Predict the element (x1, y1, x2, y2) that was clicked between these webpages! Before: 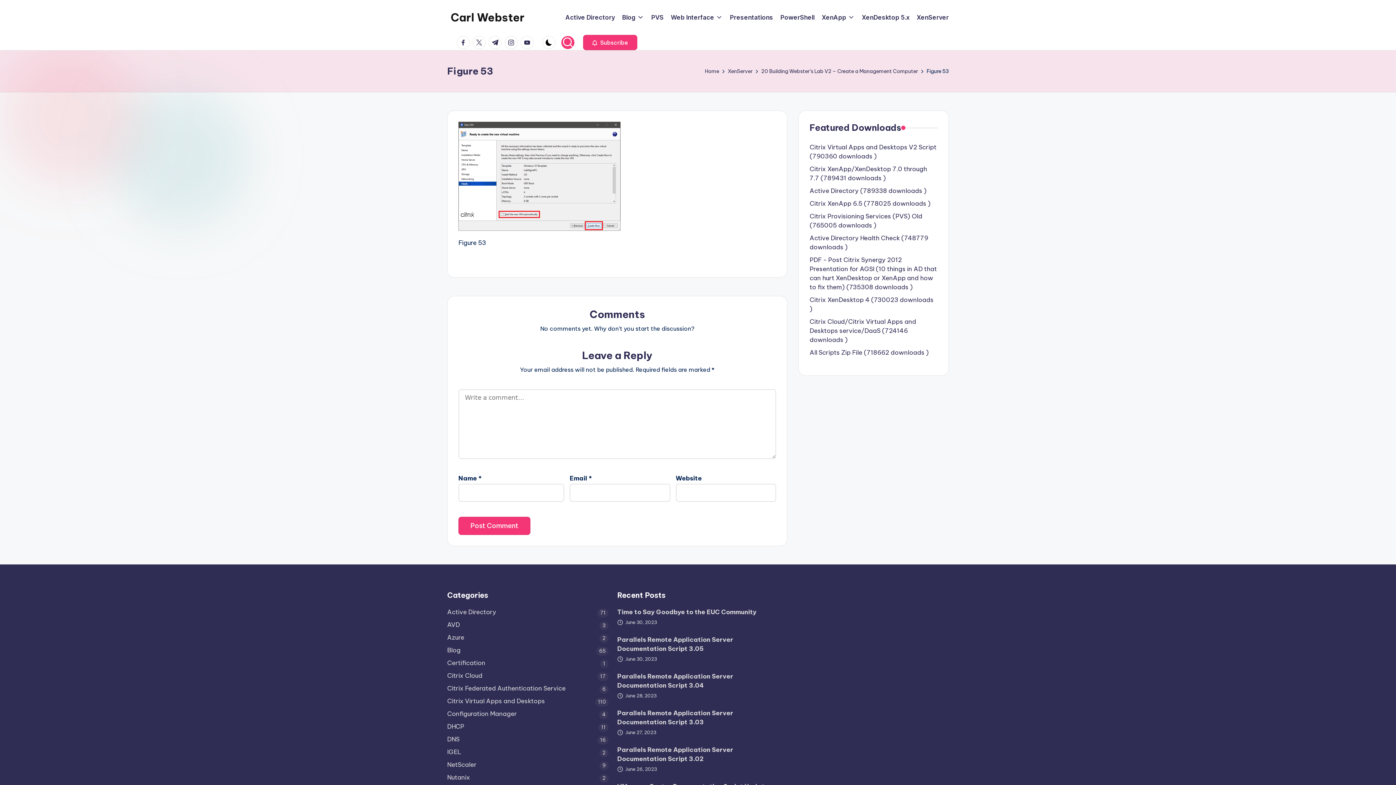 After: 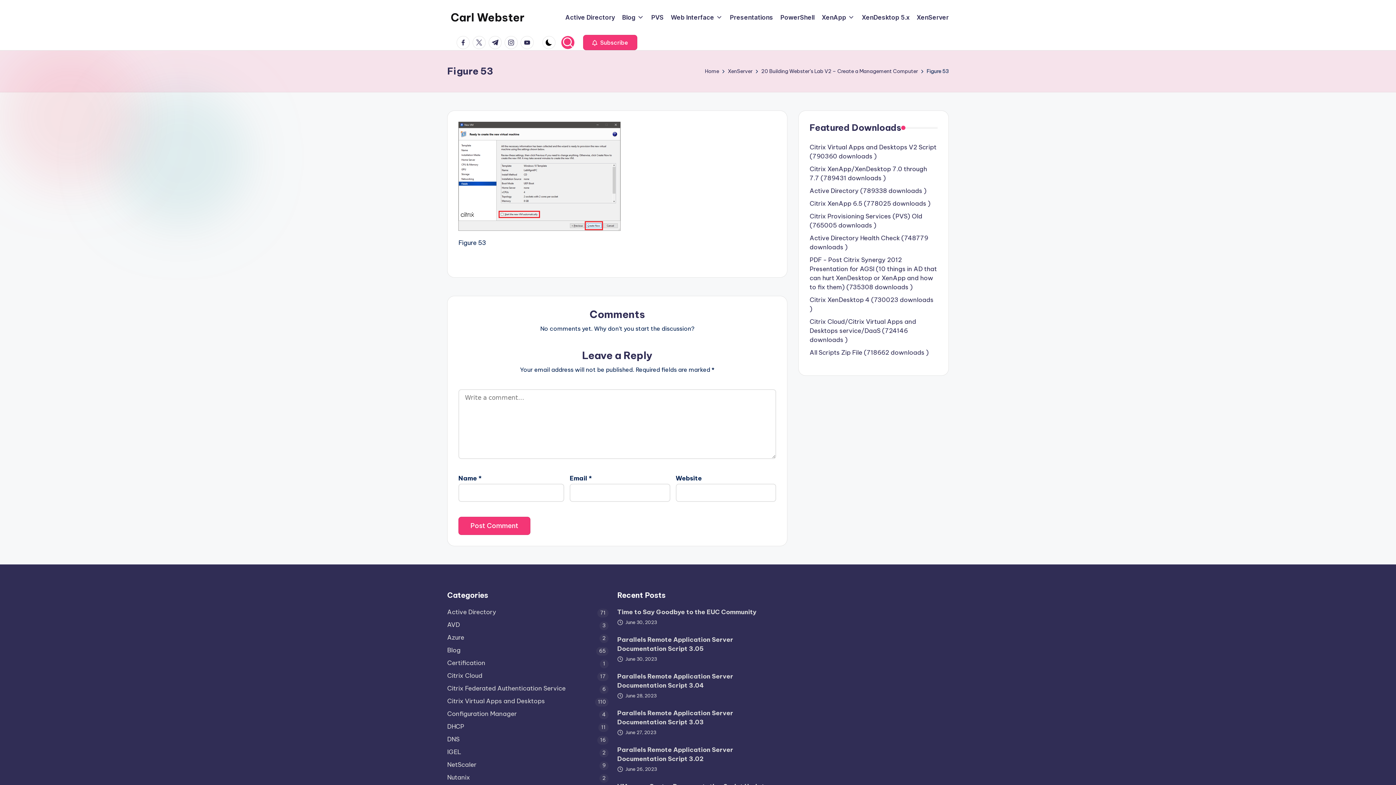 Action: label: Citrix Cloud/Citrix Virtual Apps and Desktops service/DaaS (724146 downloads ) bbox: (809, 317, 916, 344)